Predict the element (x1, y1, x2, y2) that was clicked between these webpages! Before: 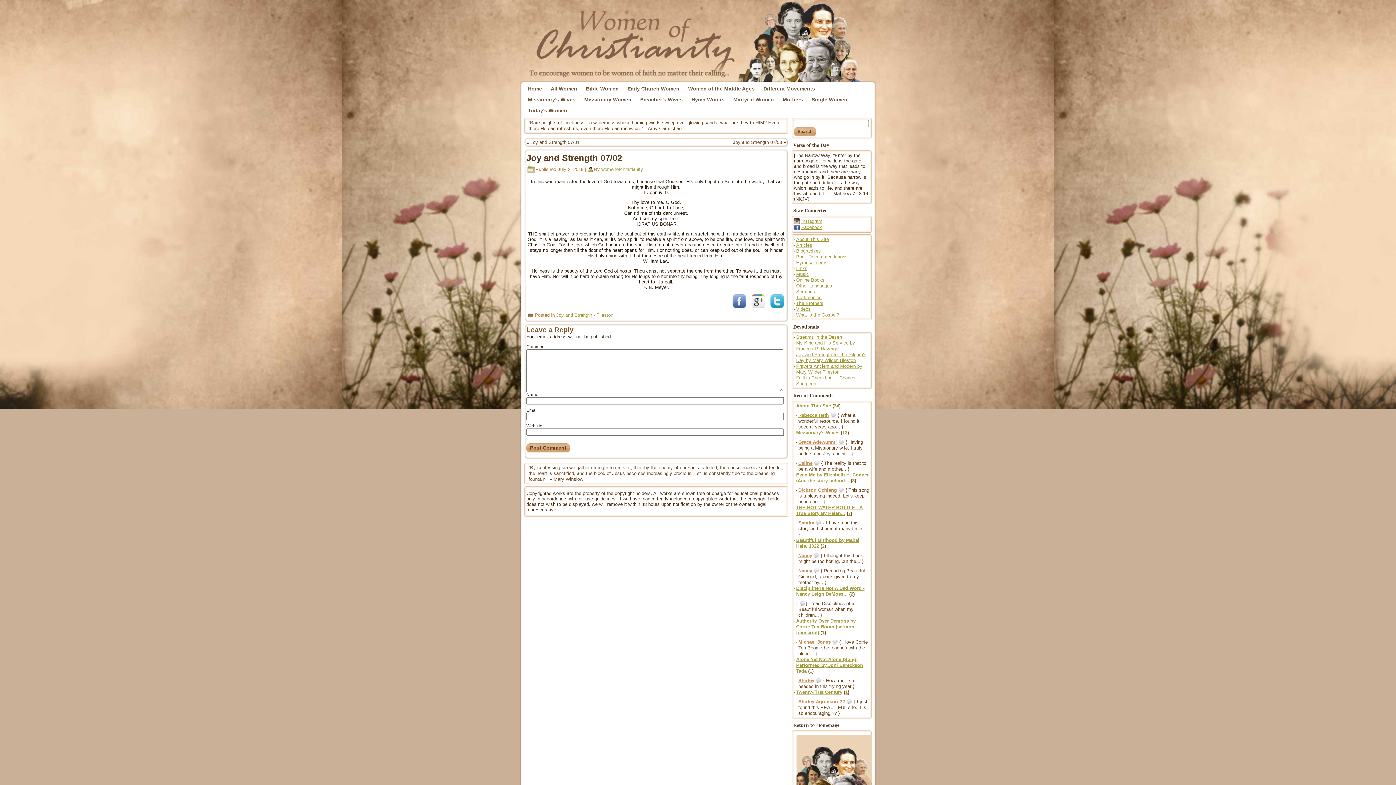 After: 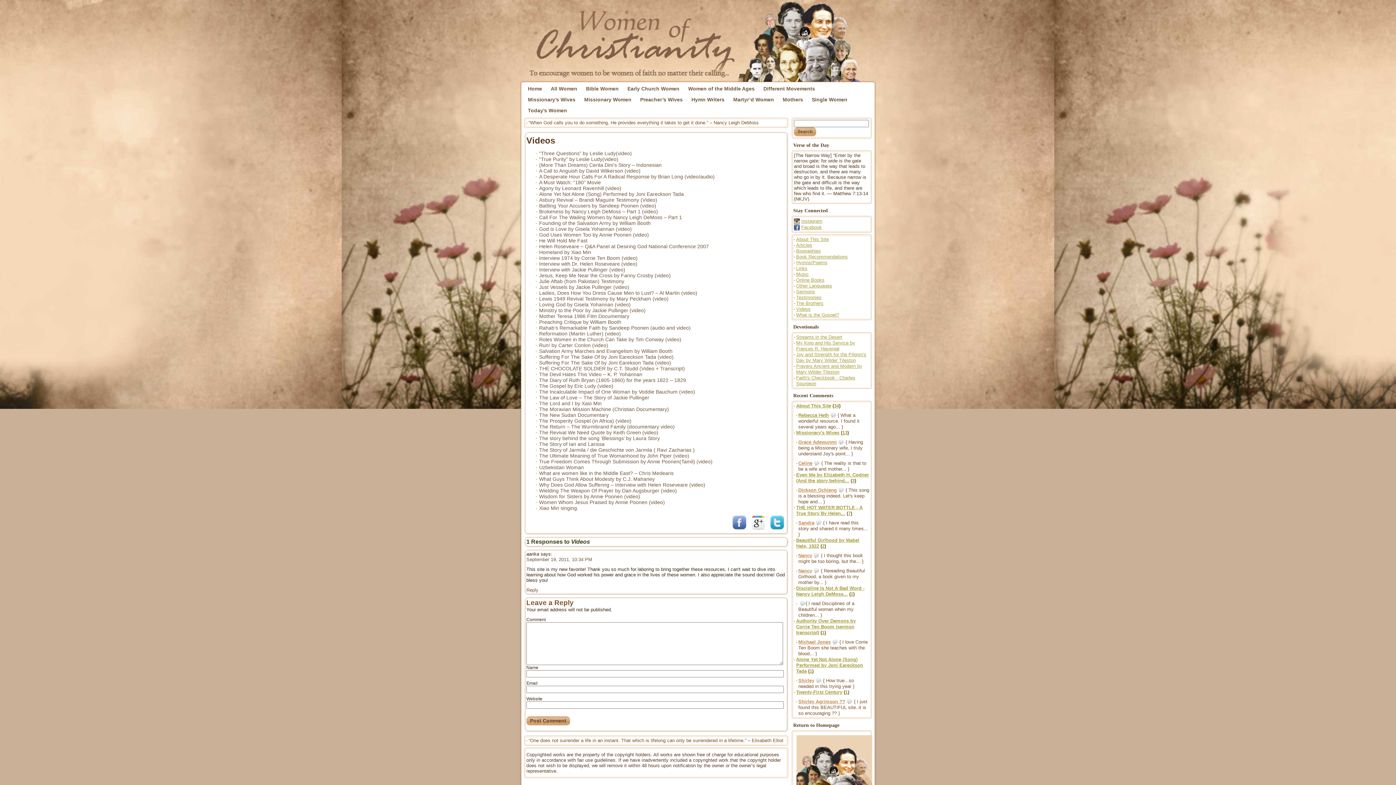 Action: bbox: (796, 306, 810, 312) label: Videos